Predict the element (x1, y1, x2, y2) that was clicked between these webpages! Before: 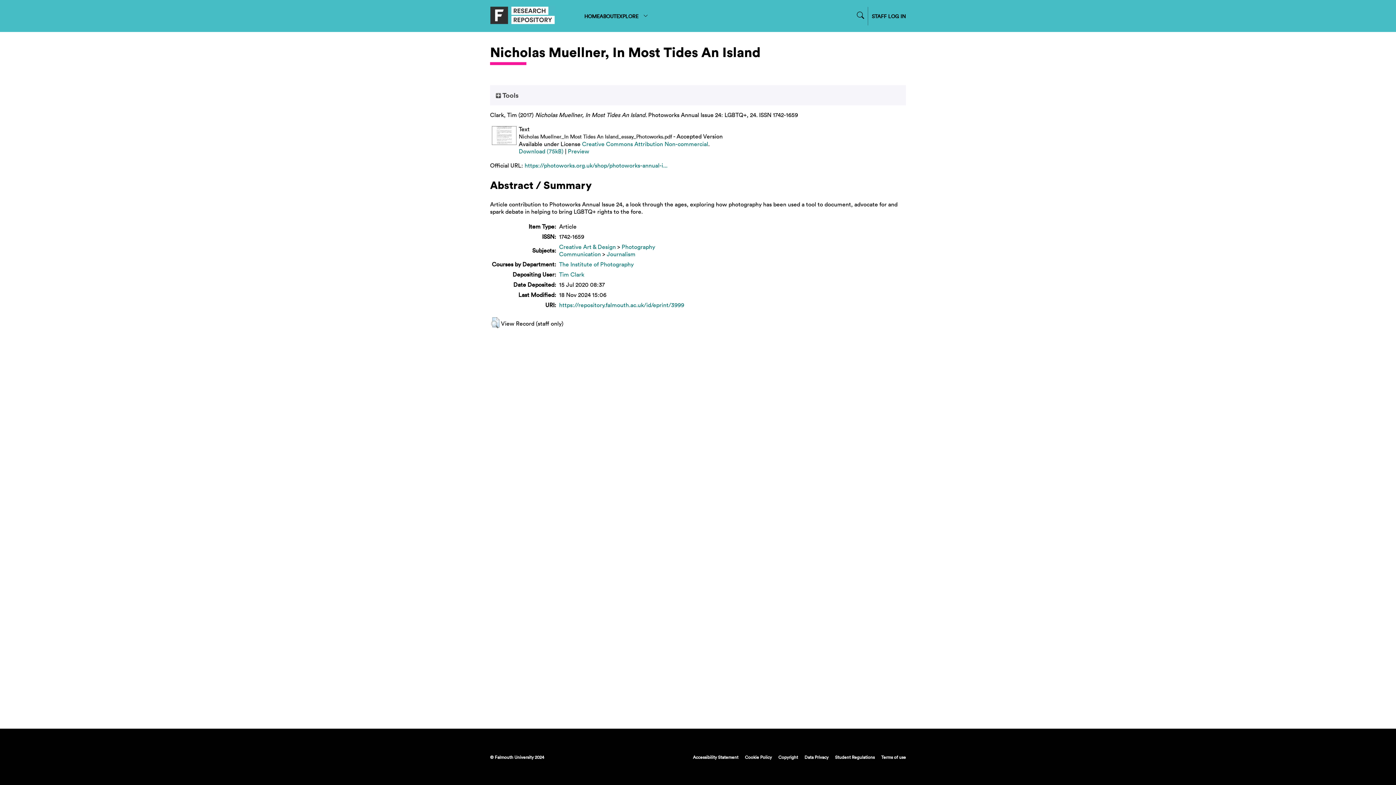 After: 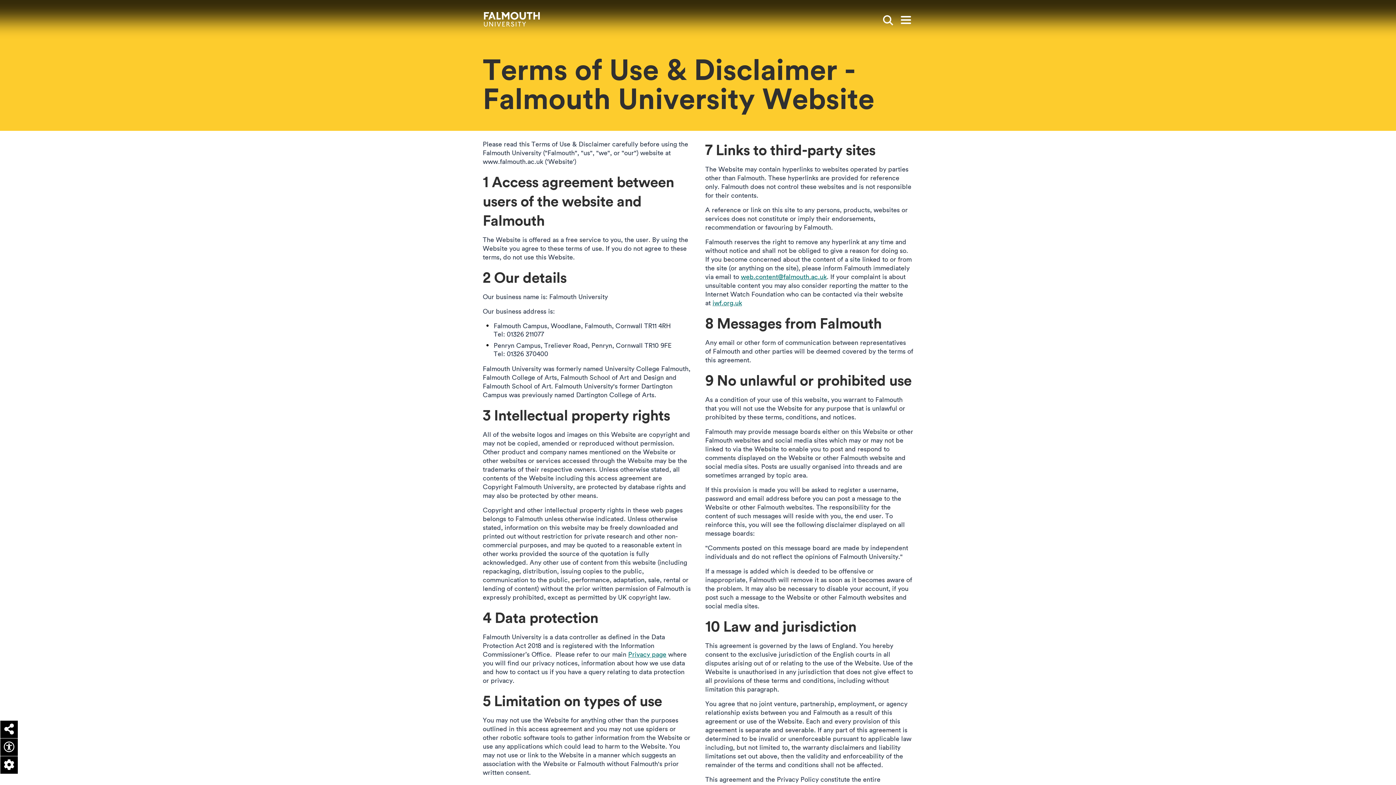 Action: label: Terms of use bbox: (876, 754, 906, 760)